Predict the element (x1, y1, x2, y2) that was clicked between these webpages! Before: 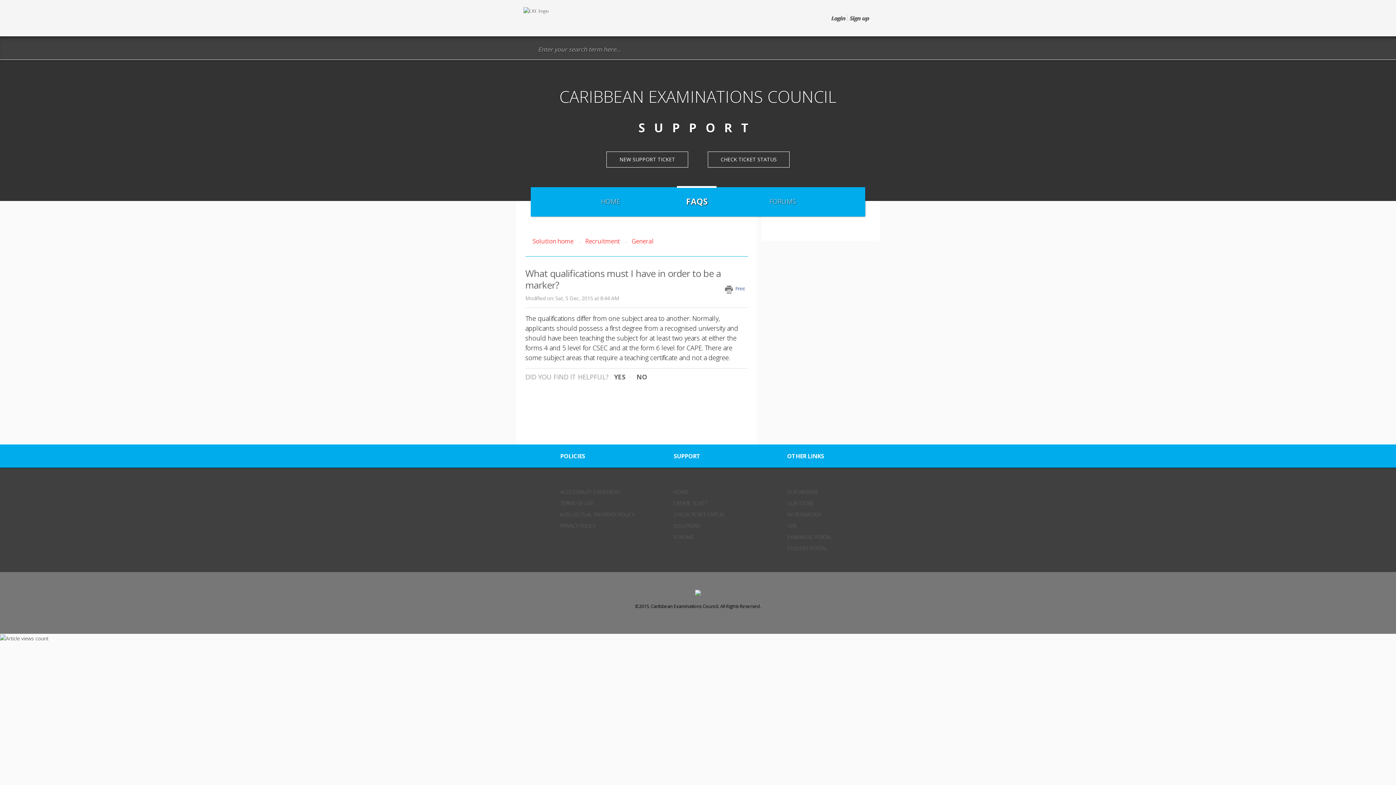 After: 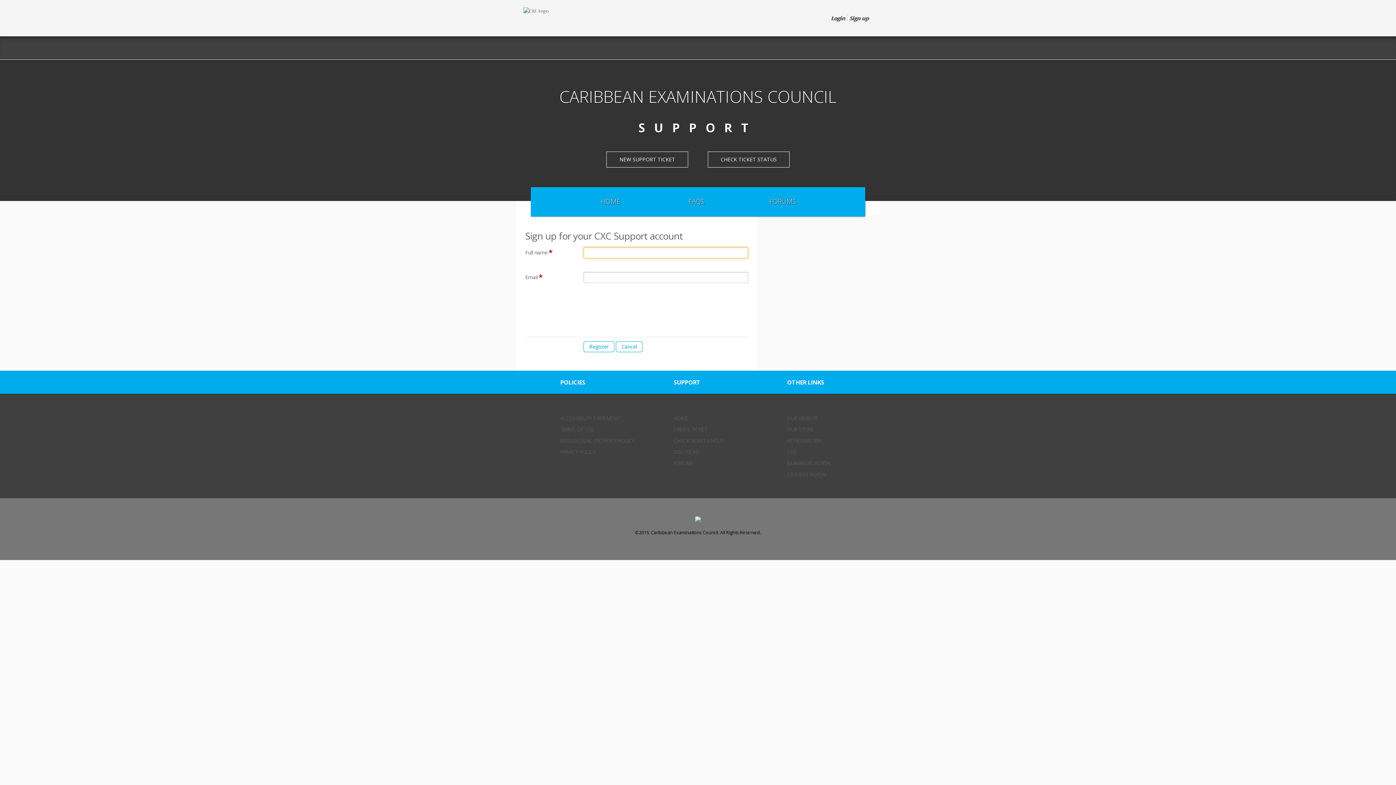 Action: bbox: (849, 14, 869, 21) label: Sign up